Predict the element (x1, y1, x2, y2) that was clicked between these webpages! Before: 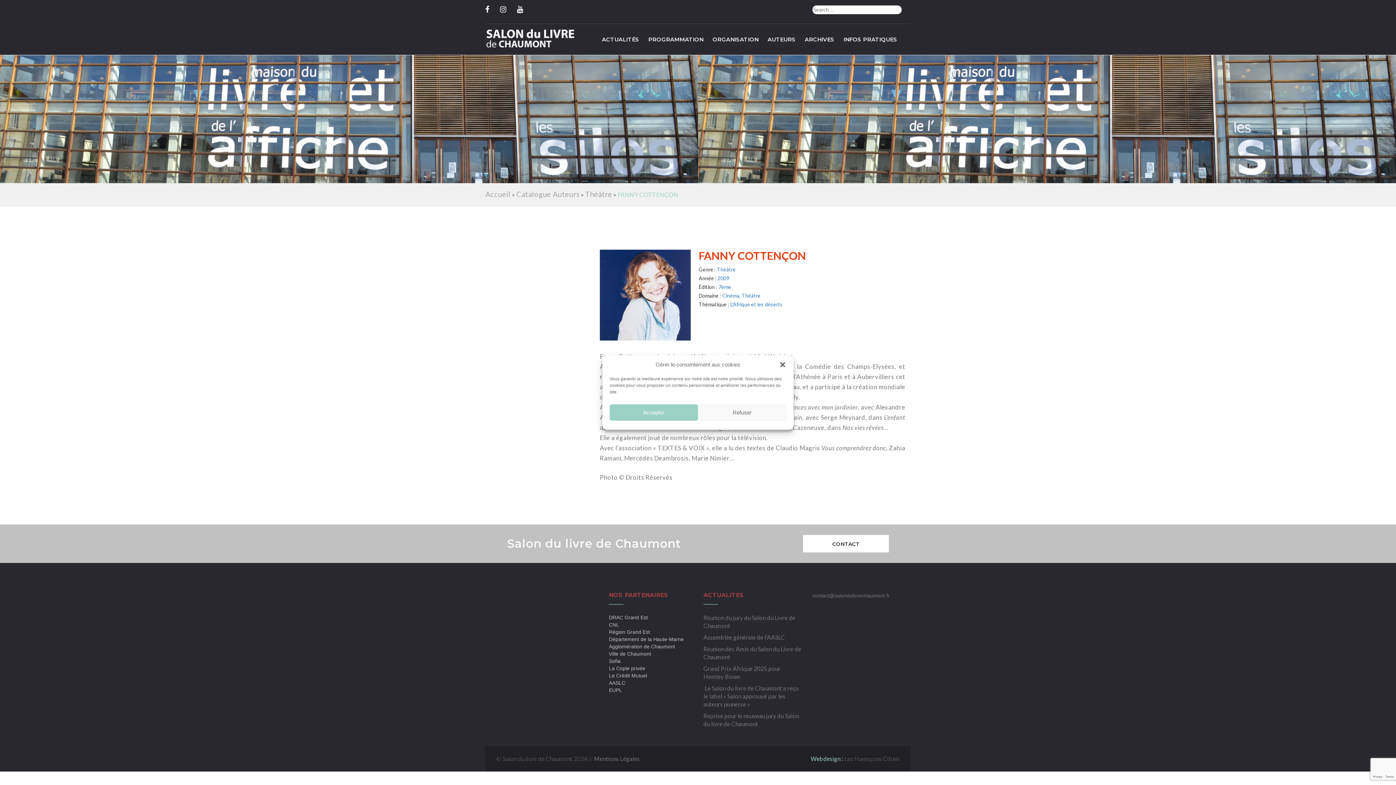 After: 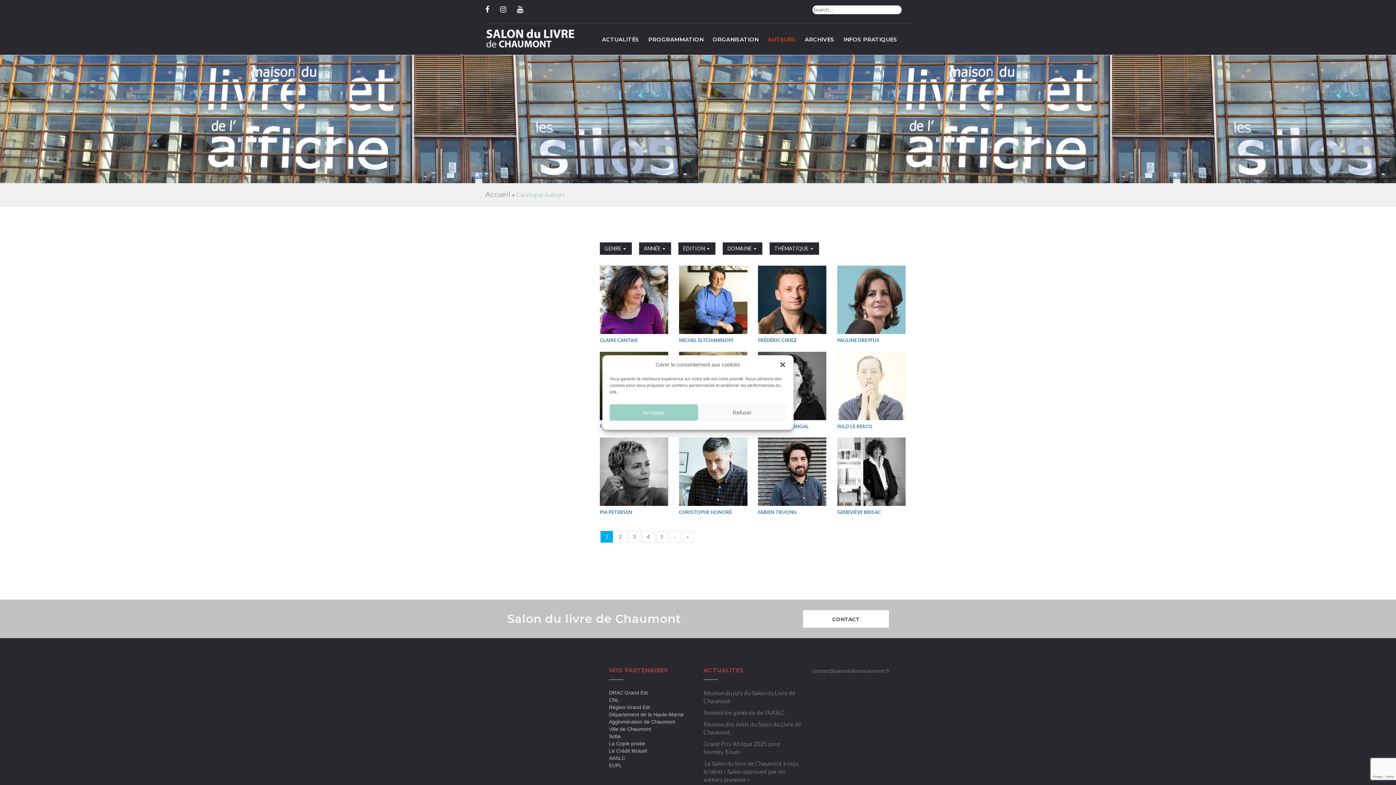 Action: label: AUTEURS bbox: (767, 24, 795, 54)